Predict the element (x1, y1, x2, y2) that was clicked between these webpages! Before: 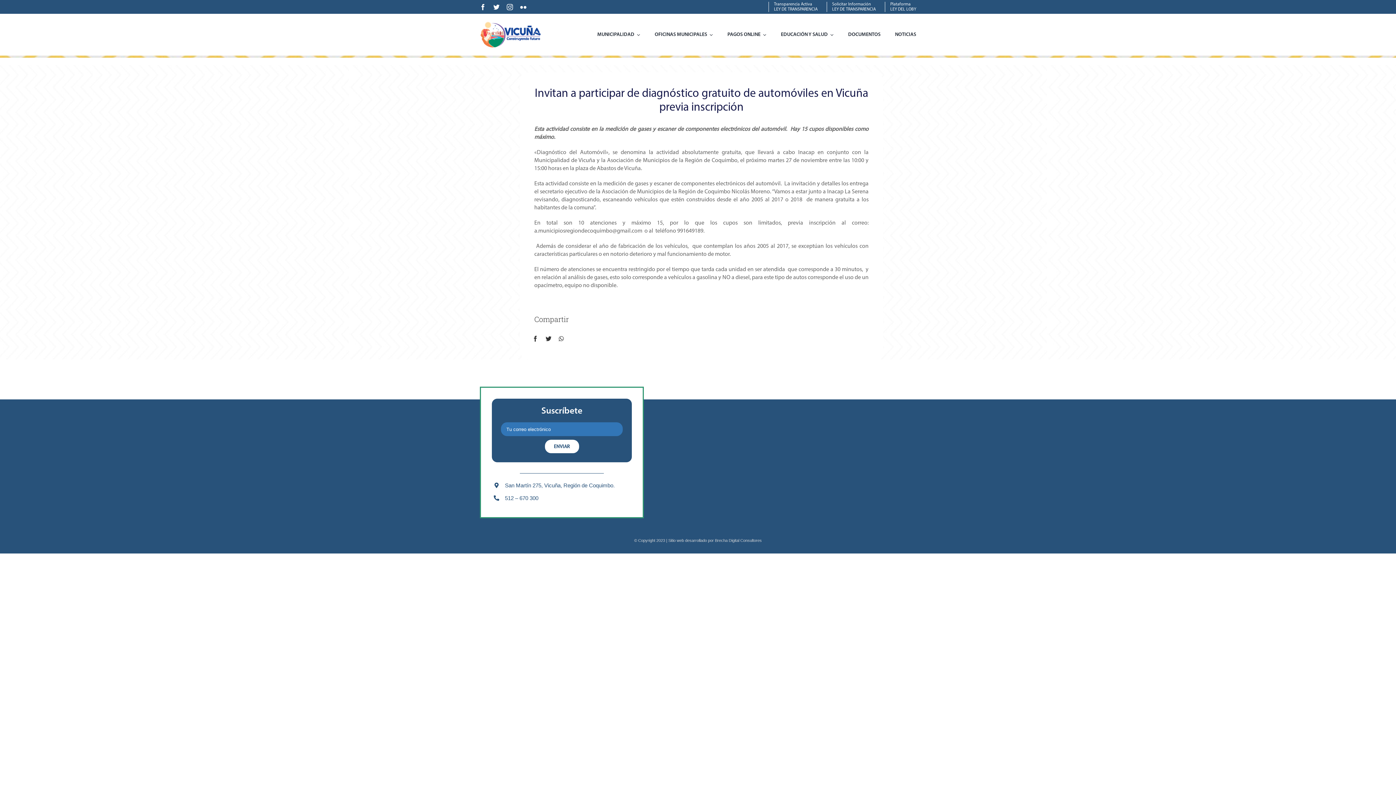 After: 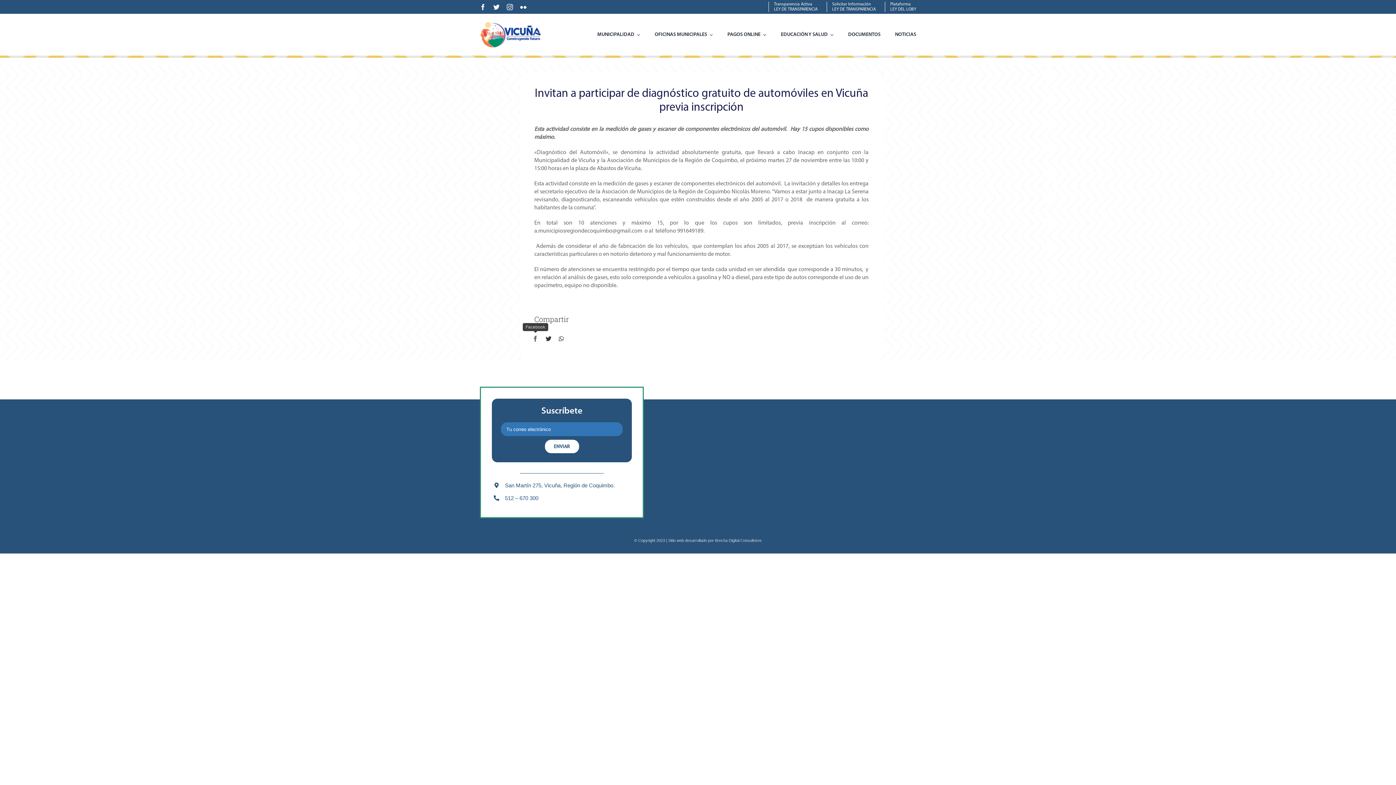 Action: label: Facebook bbox: (528, 334, 542, 343)